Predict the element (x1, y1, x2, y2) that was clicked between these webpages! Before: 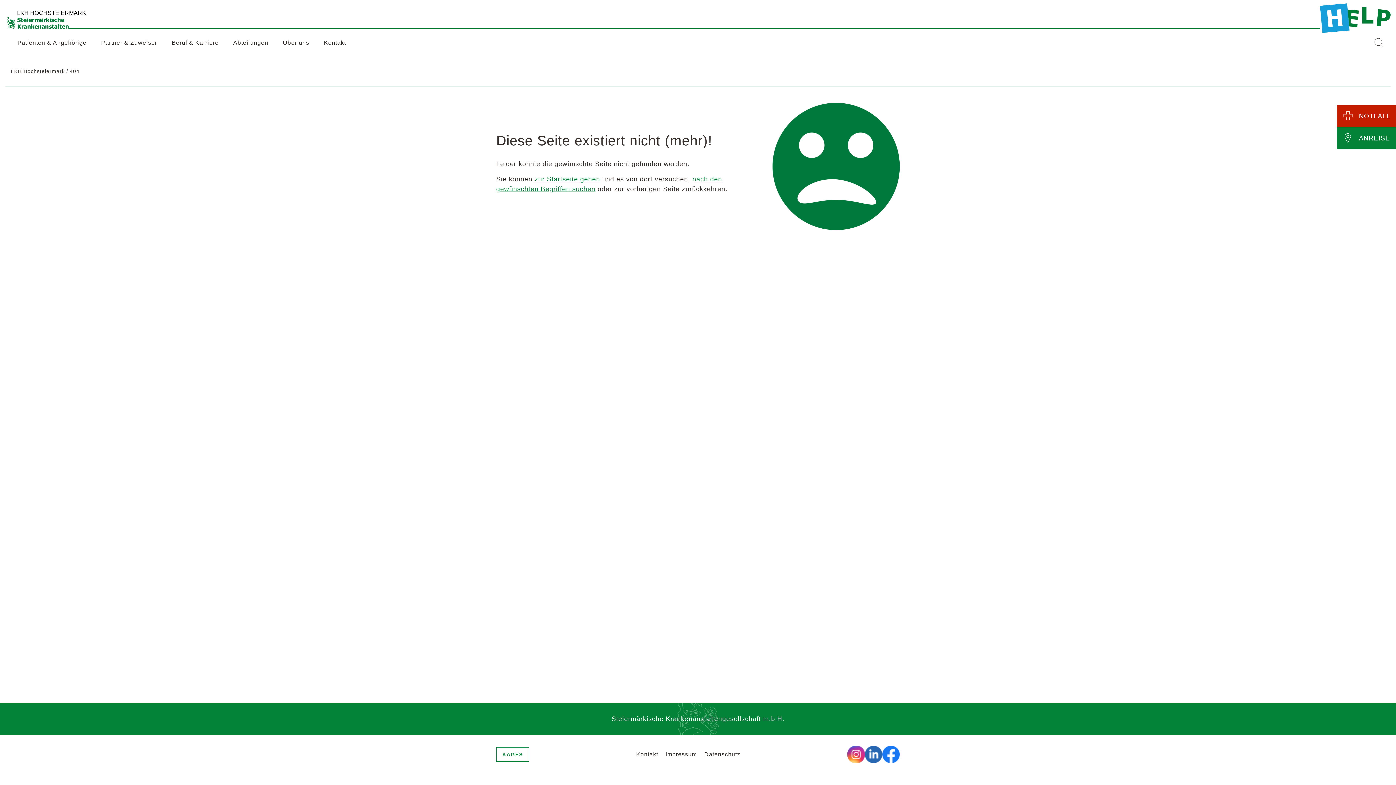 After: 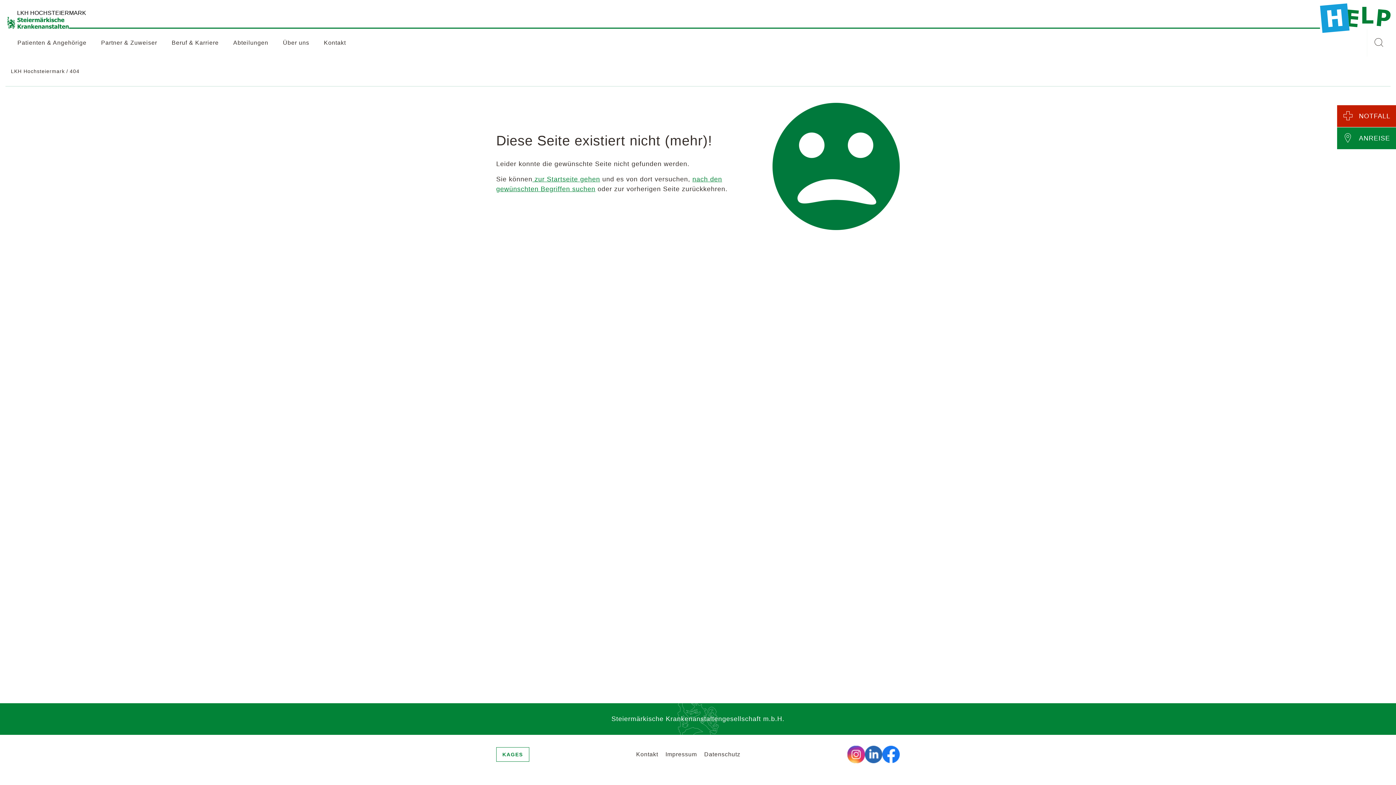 Action: bbox: (847, 750, 865, 758)